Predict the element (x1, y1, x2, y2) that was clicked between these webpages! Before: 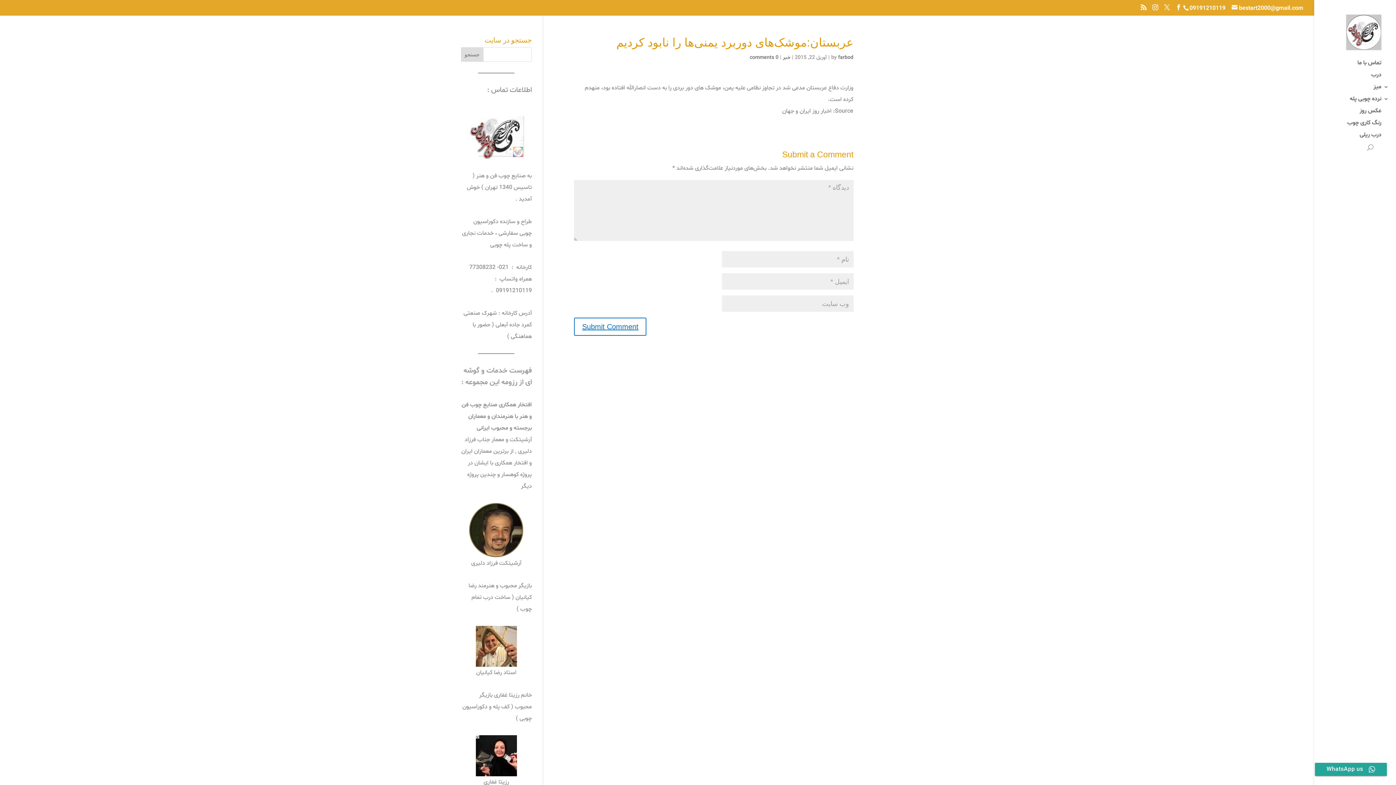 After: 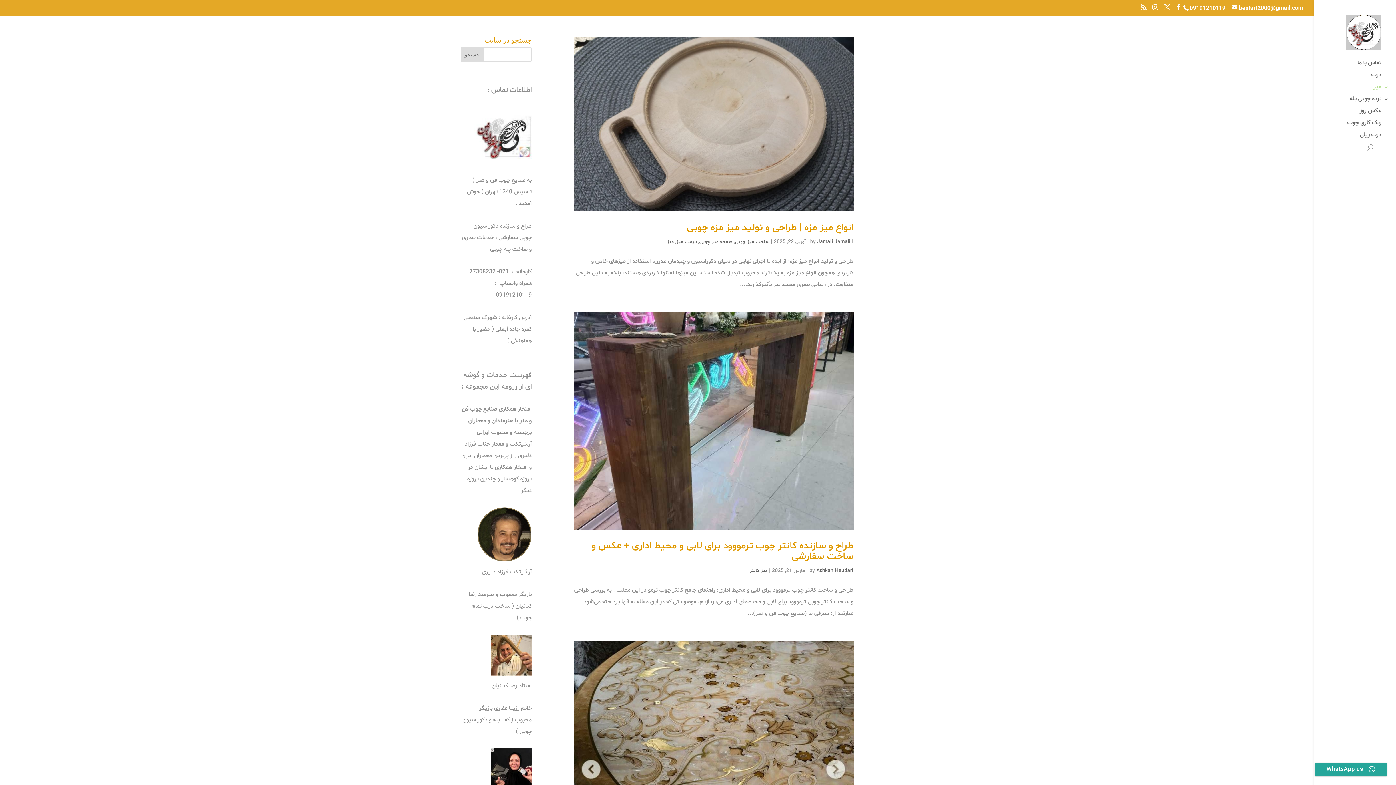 Action: bbox: (1329, 84, 1396, 96) label: میز